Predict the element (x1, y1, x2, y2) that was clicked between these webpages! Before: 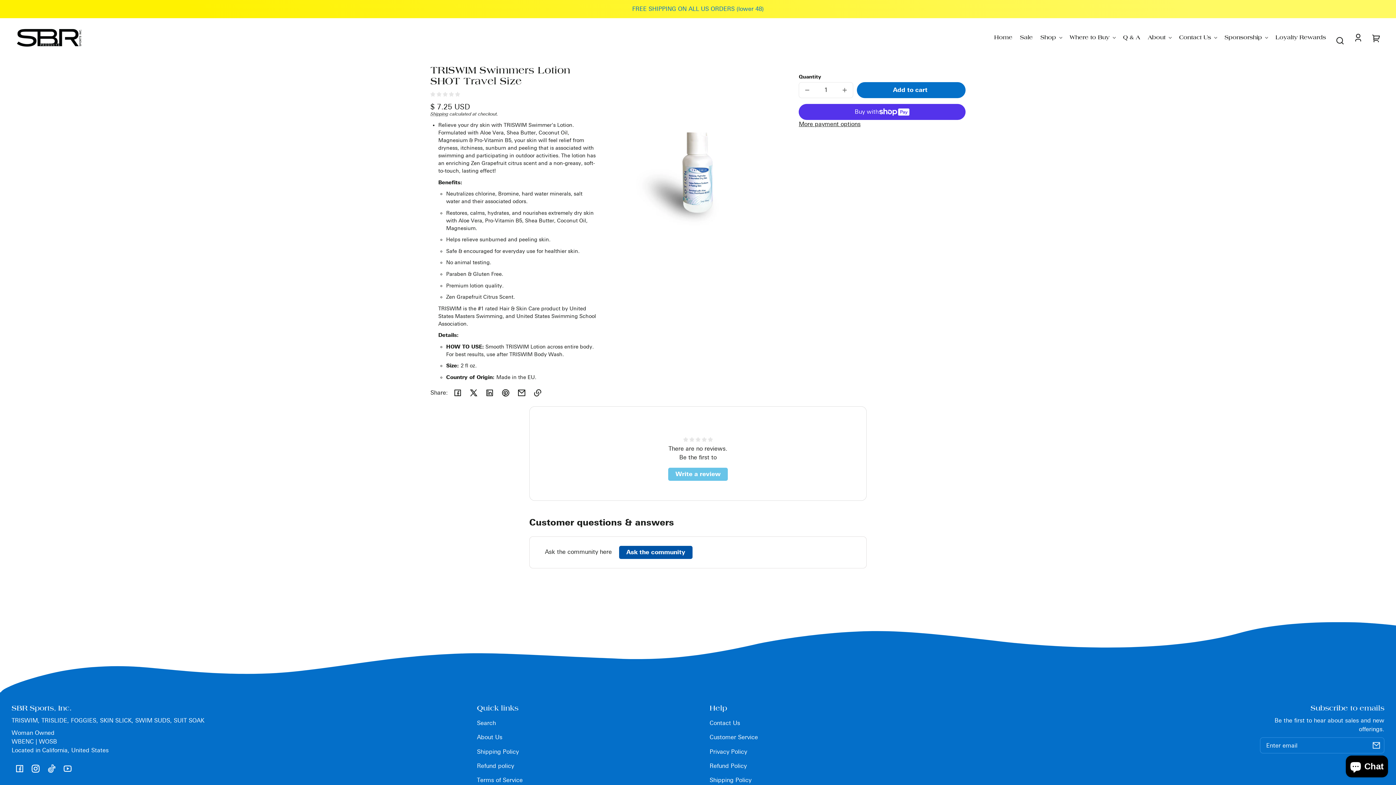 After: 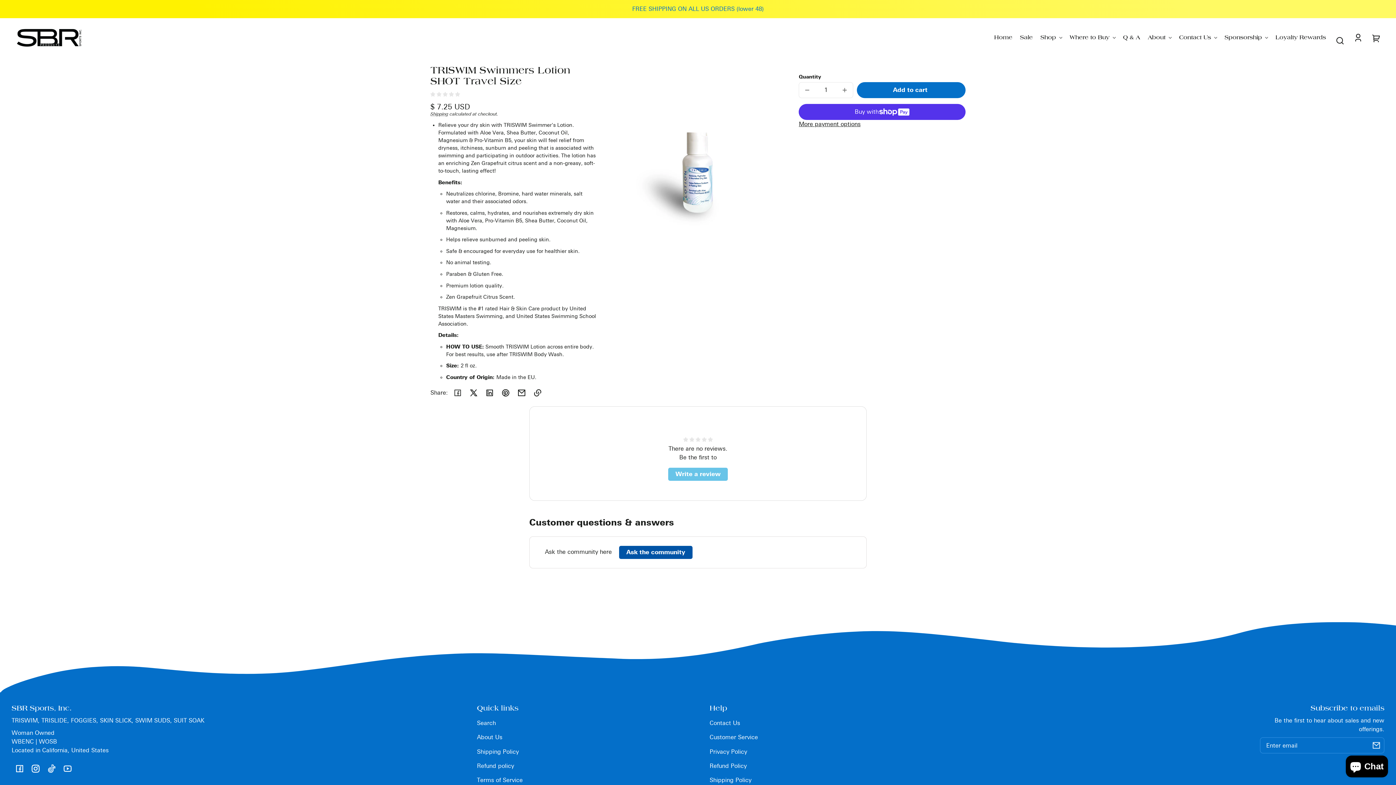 Action: bbox: (449, 385, 465, 401) label: Share on Facebook